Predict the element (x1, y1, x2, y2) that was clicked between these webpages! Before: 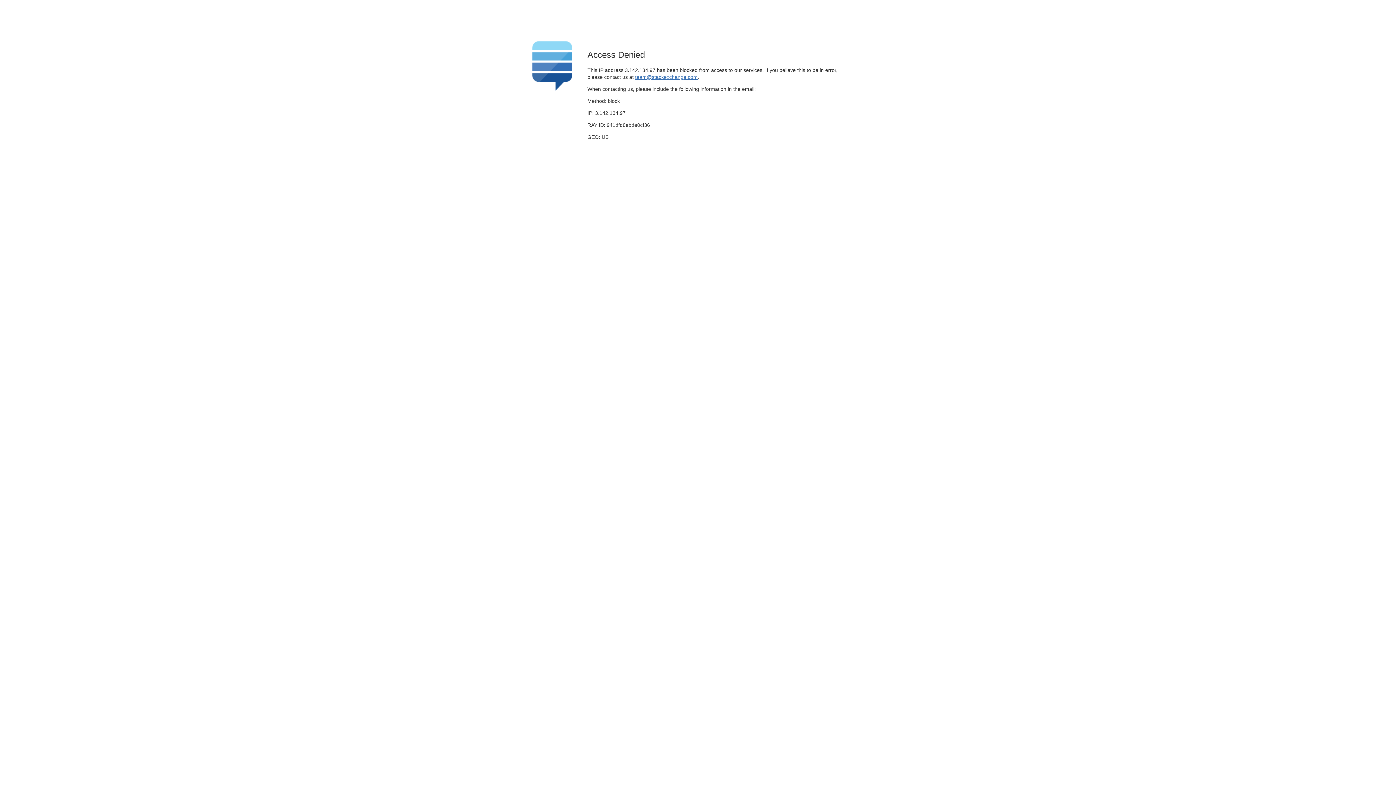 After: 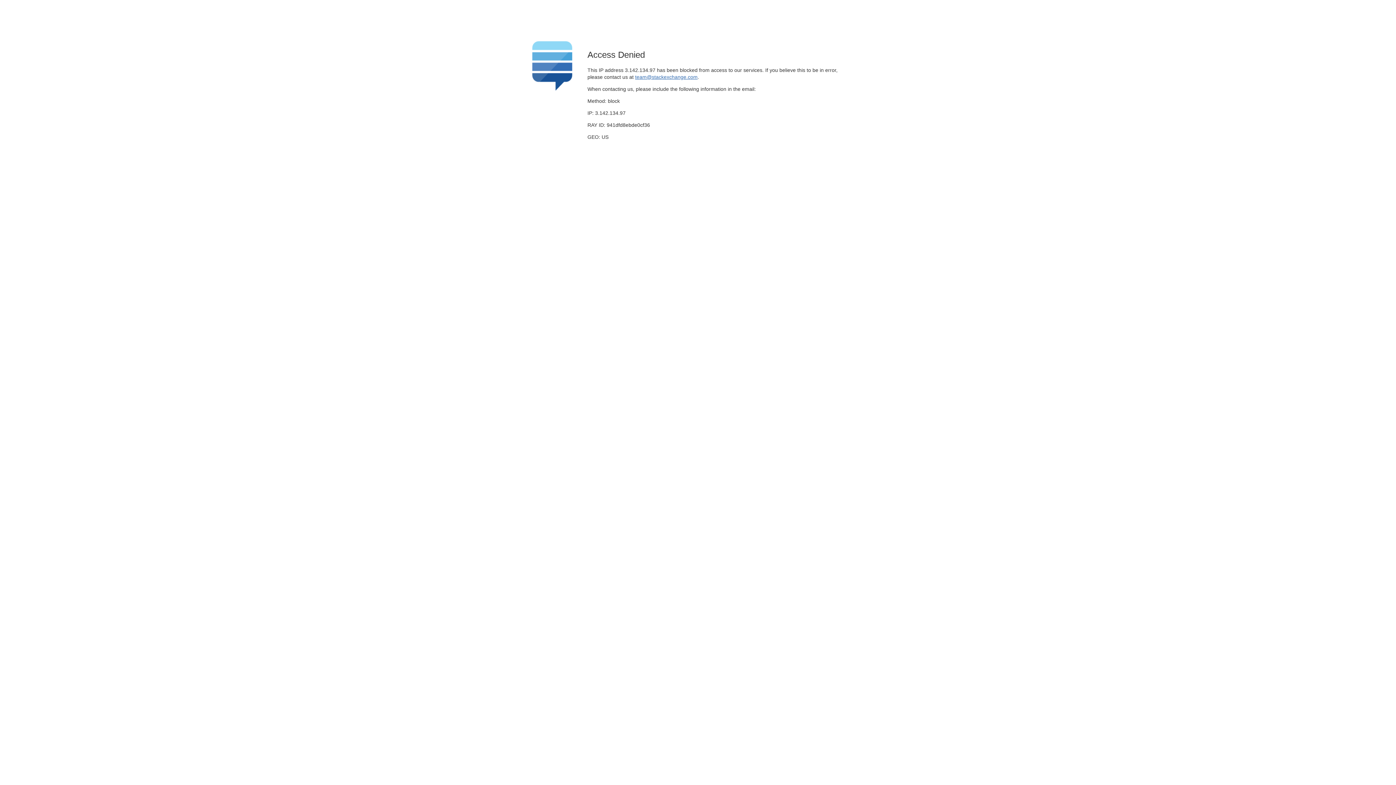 Action: label: team@stackexchange.com bbox: (635, 74, 697, 79)